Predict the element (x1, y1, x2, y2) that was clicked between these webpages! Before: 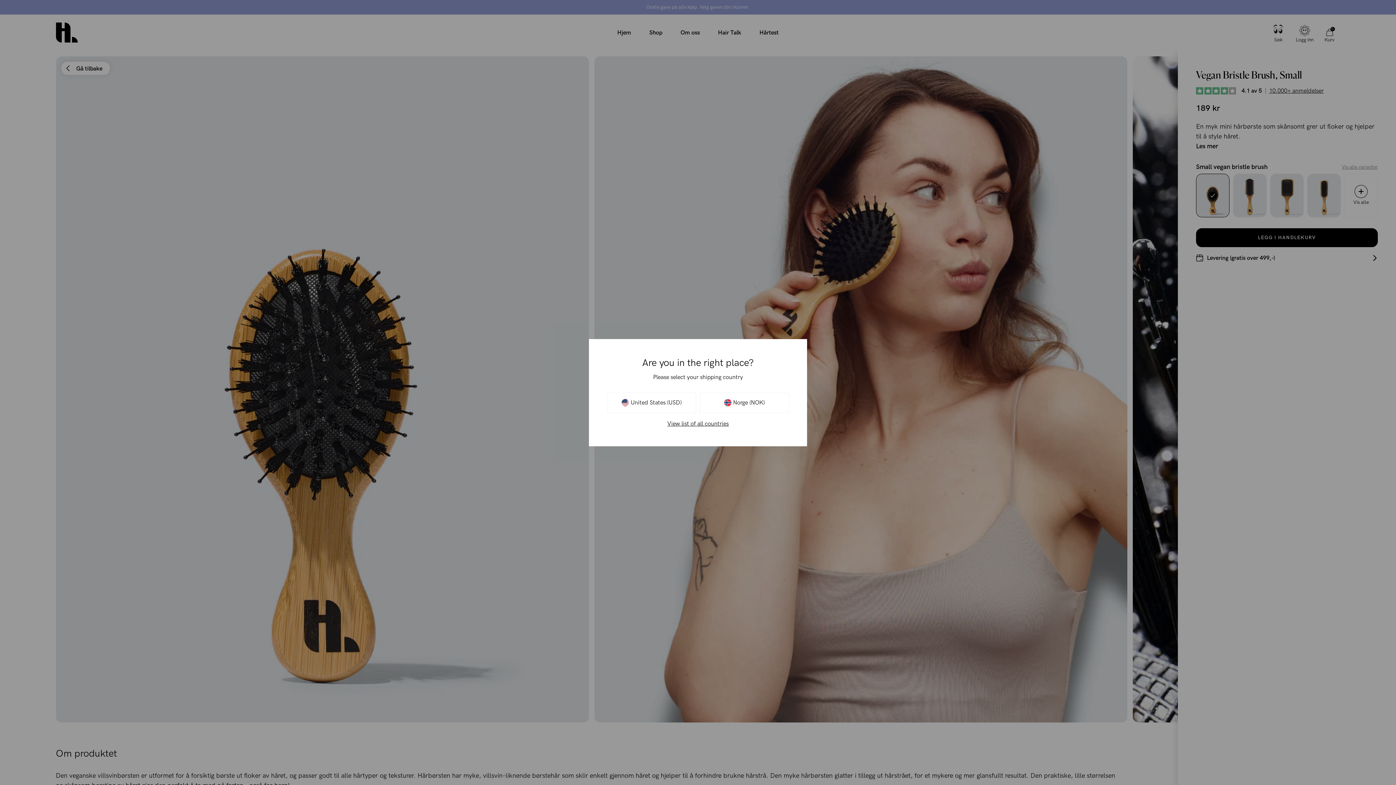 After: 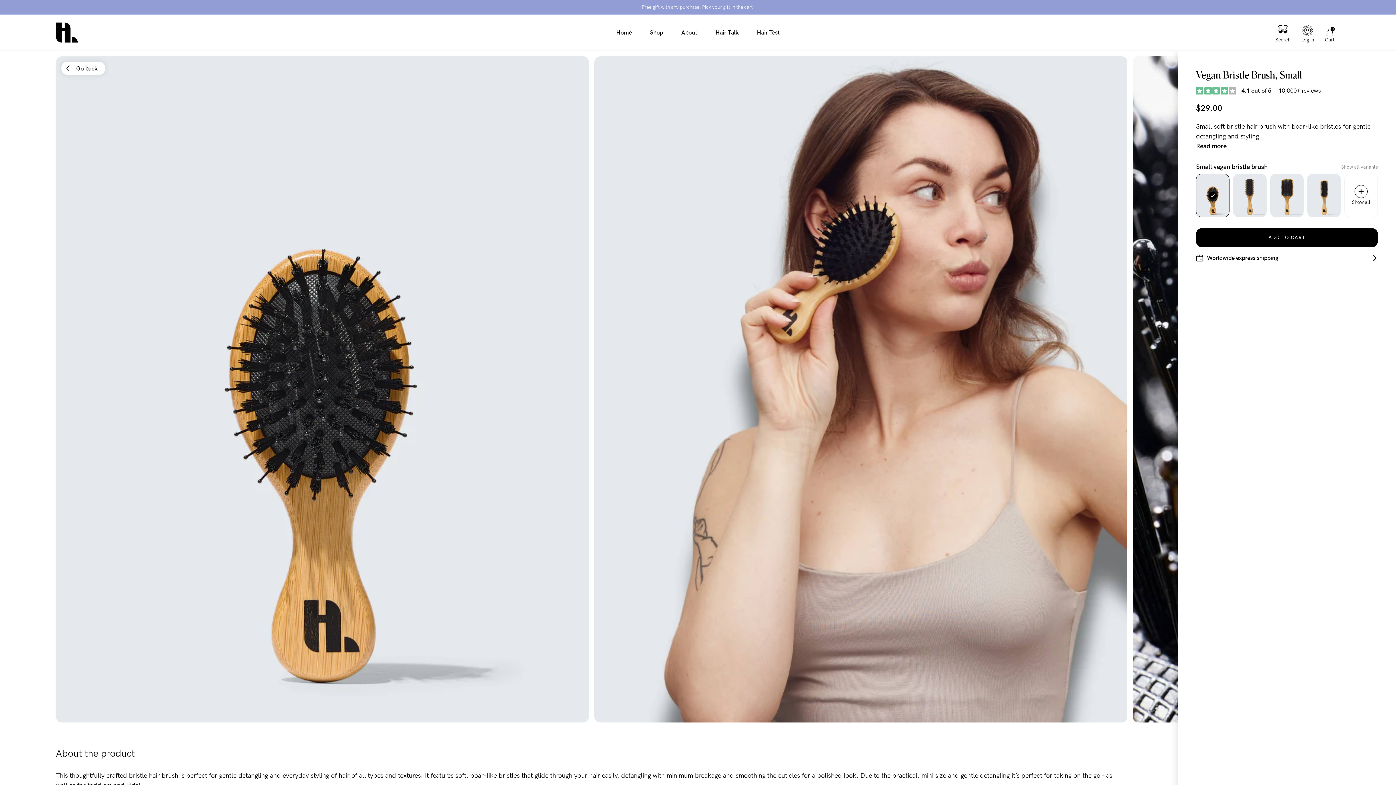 Action: bbox: (607, 392, 696, 412) label: United States (USD)